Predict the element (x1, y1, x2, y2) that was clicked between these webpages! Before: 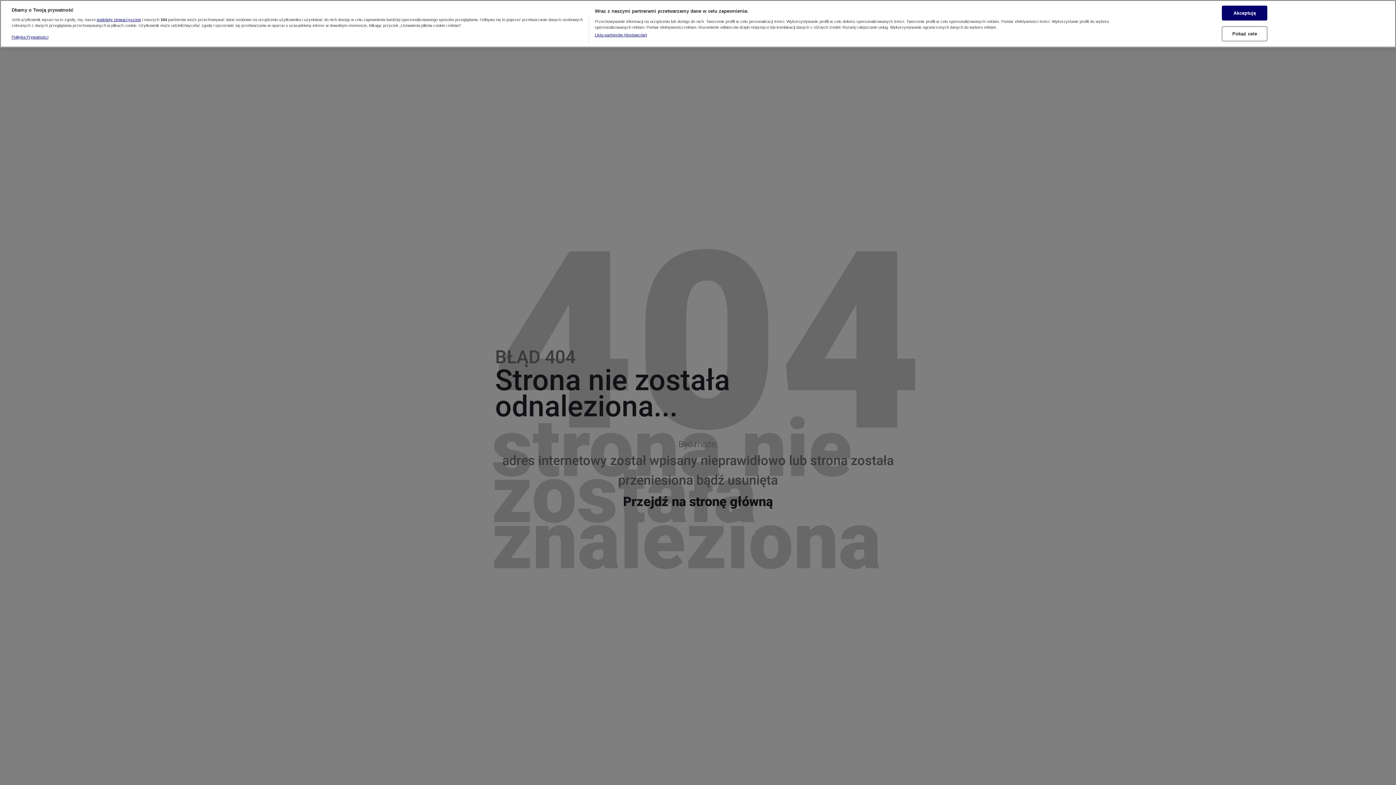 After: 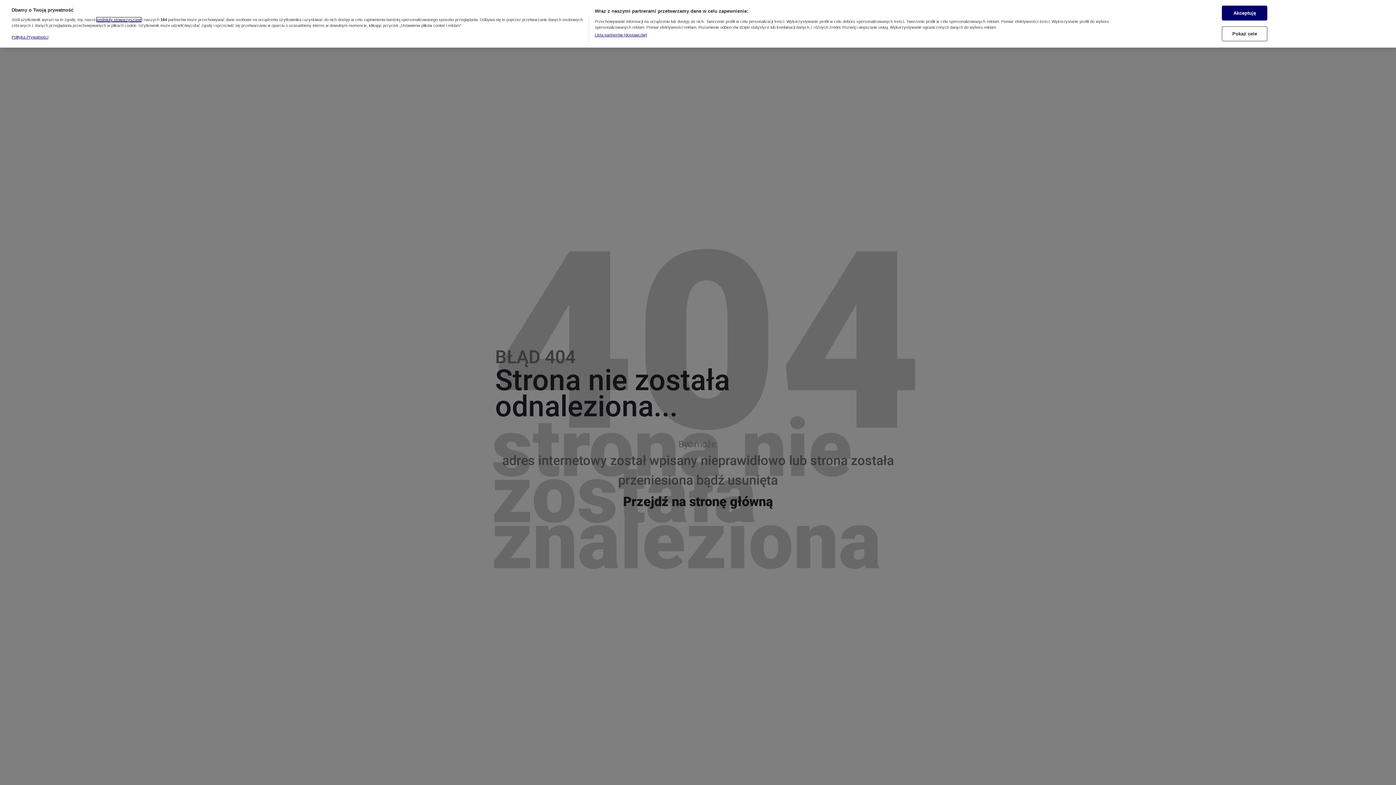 Action: bbox: (96, 15, 141, 19) label: podmioty stowarzyszone